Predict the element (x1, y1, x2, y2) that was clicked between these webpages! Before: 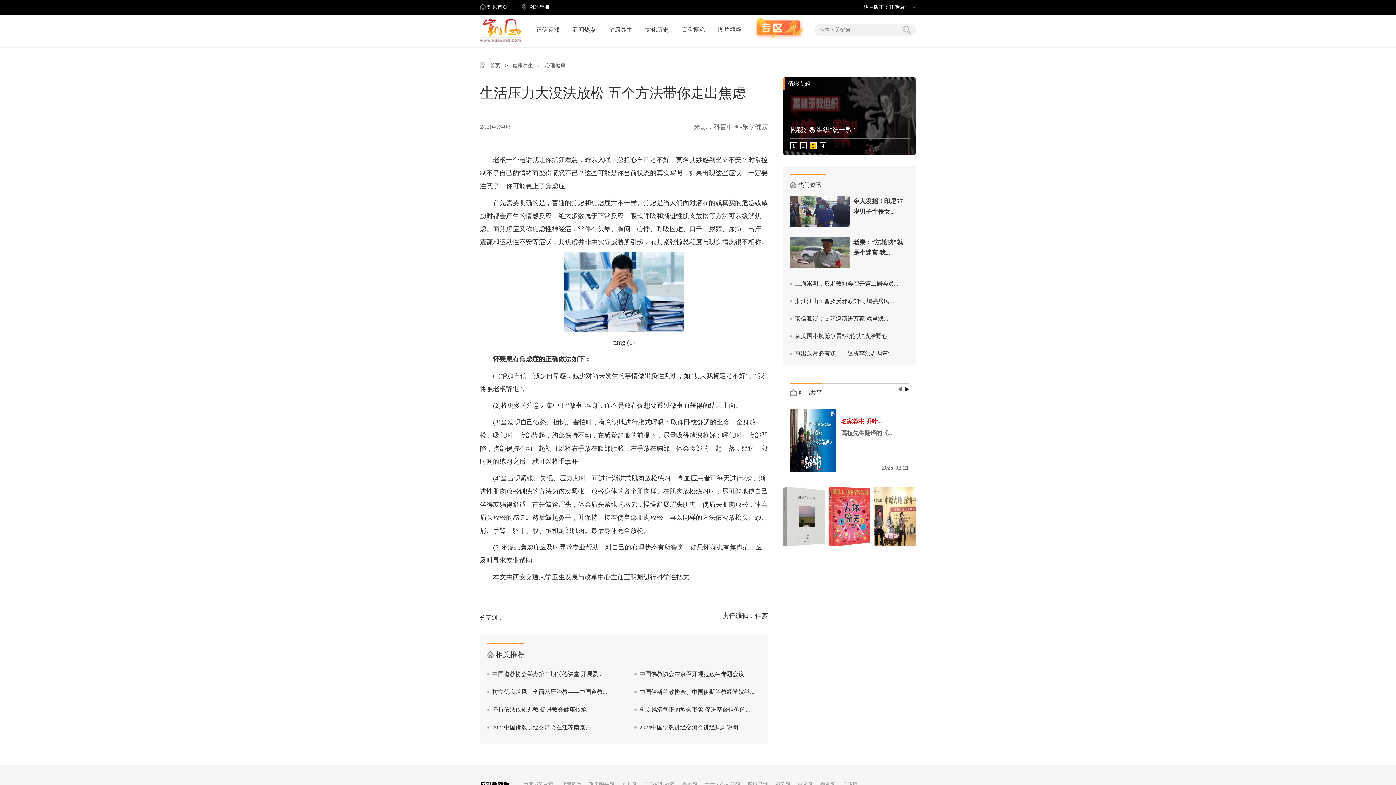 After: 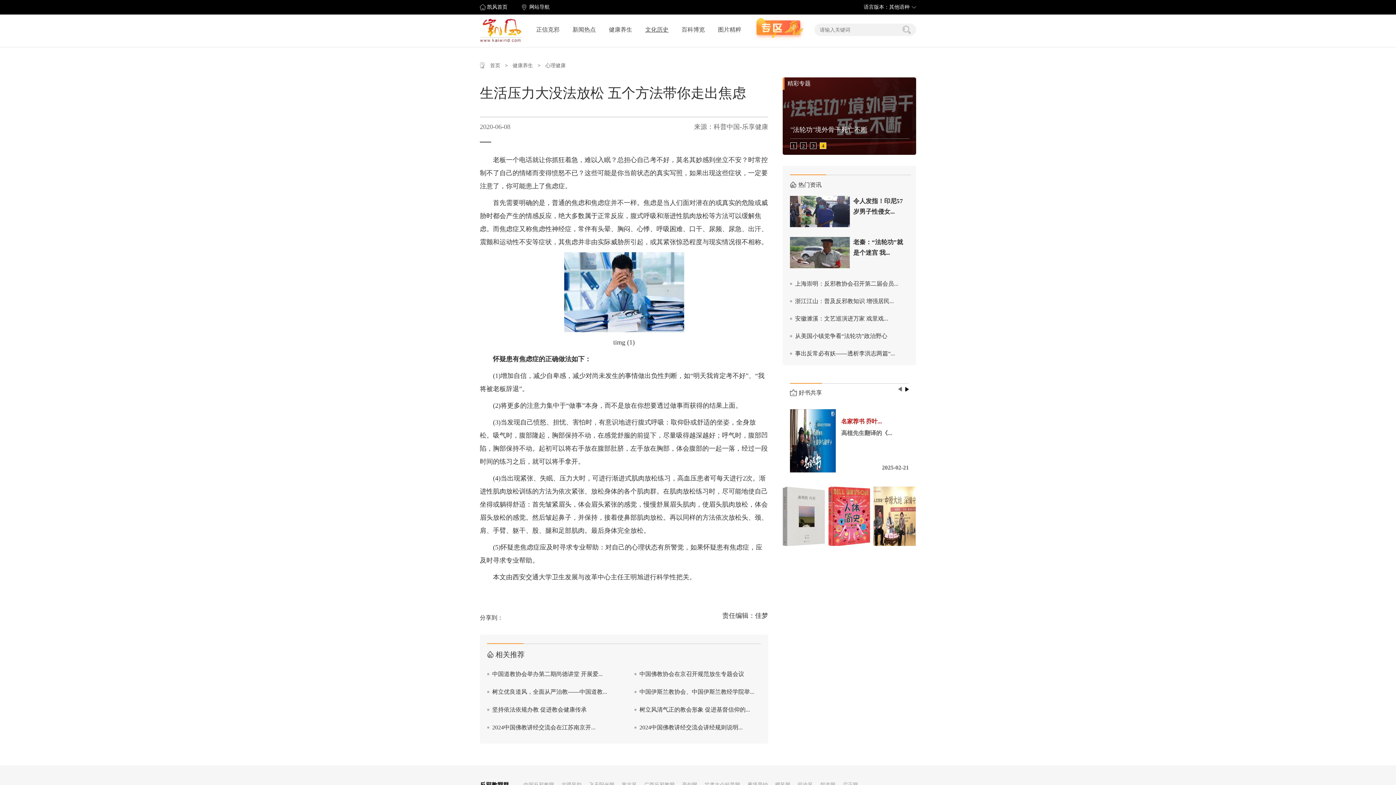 Action: label: 文化历史 bbox: (645, 26, 668, 32)